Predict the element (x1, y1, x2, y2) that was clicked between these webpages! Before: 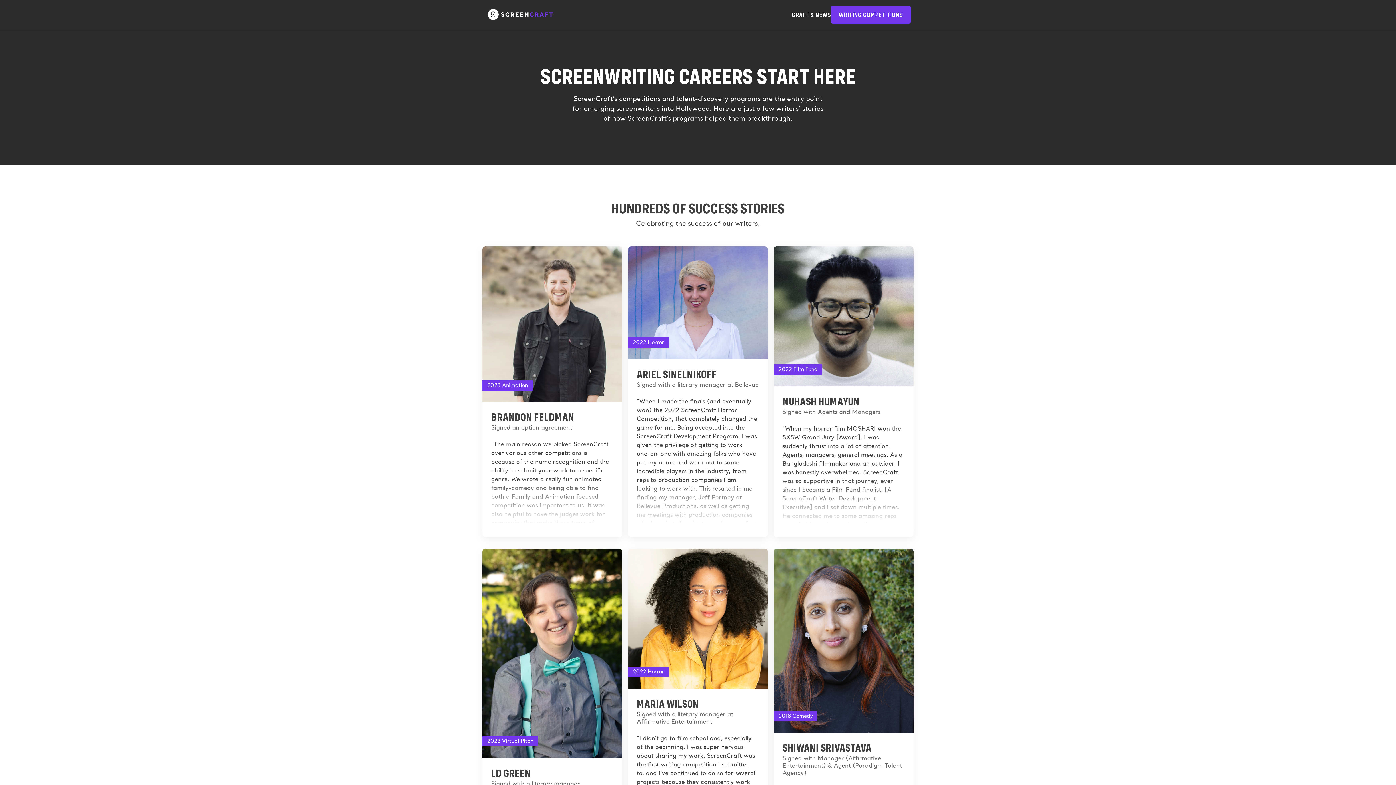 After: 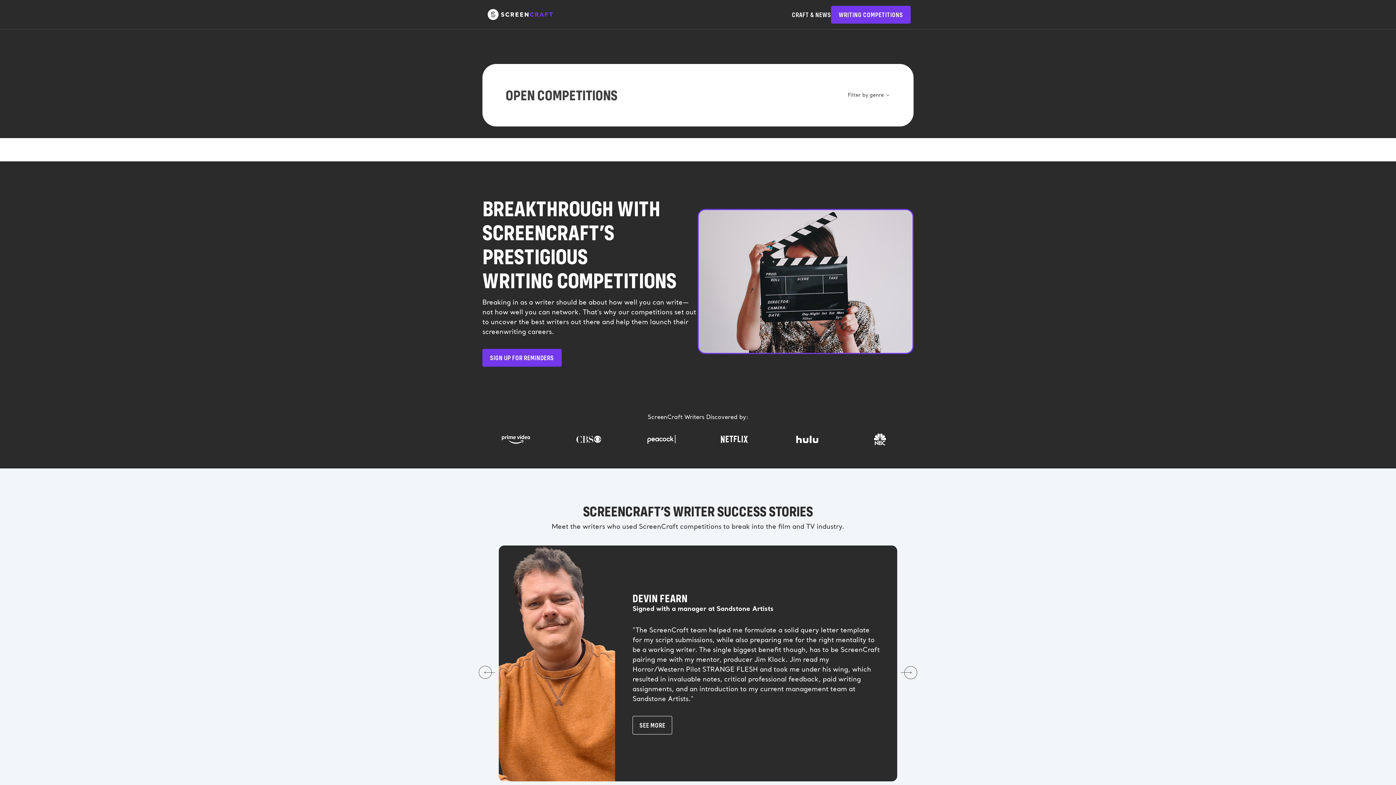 Action: label: WRITING COMPETITIONS bbox: (831, 5, 910, 23)